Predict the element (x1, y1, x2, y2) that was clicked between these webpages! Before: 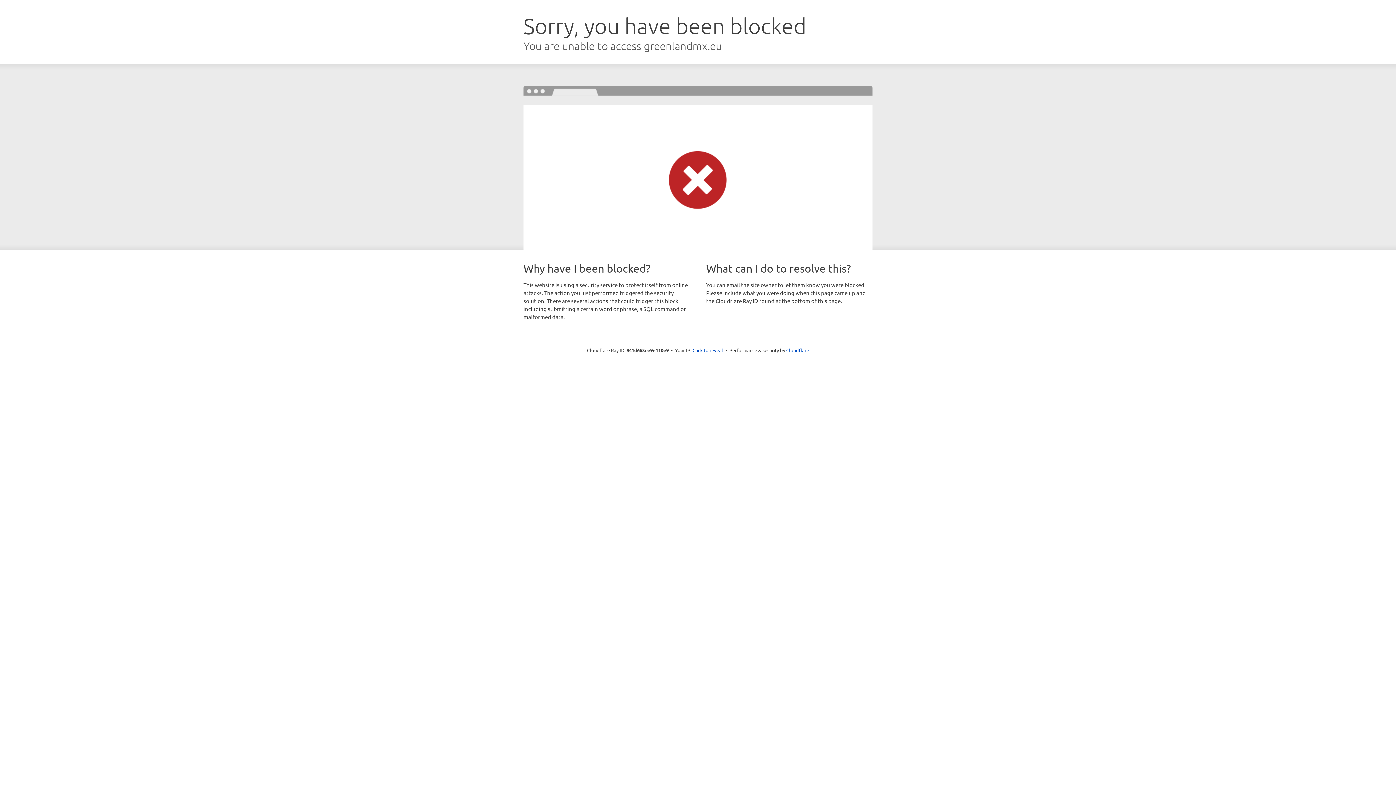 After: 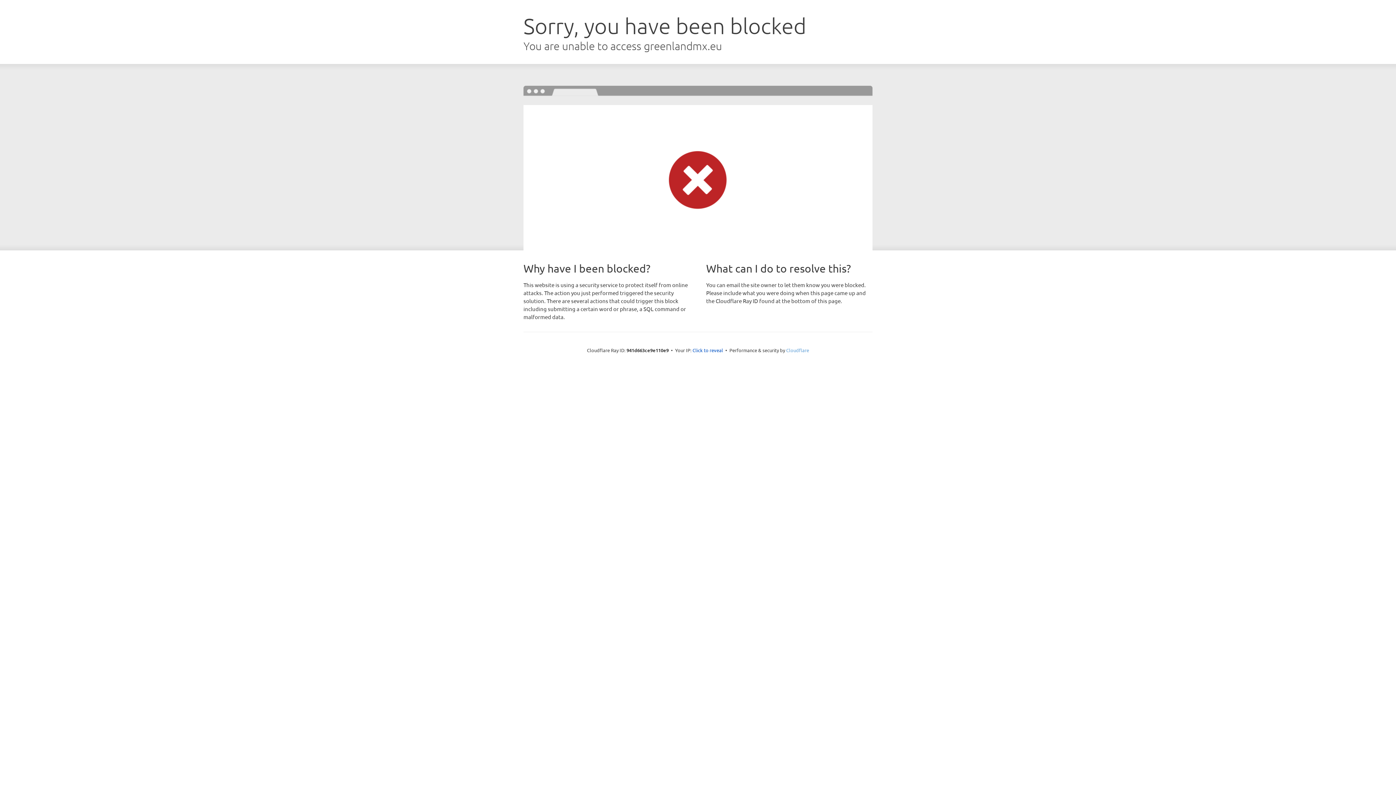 Action: label: Cloudflare bbox: (786, 347, 809, 353)